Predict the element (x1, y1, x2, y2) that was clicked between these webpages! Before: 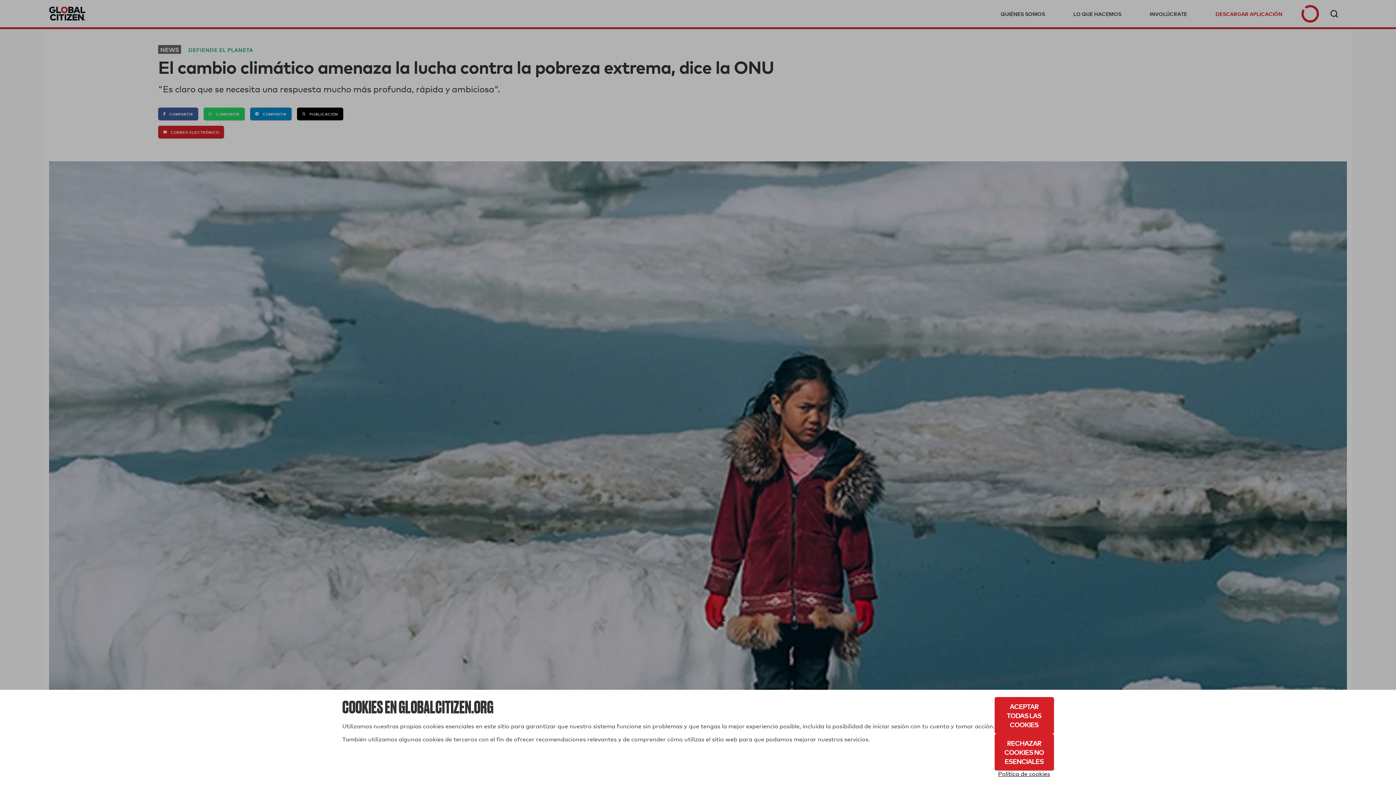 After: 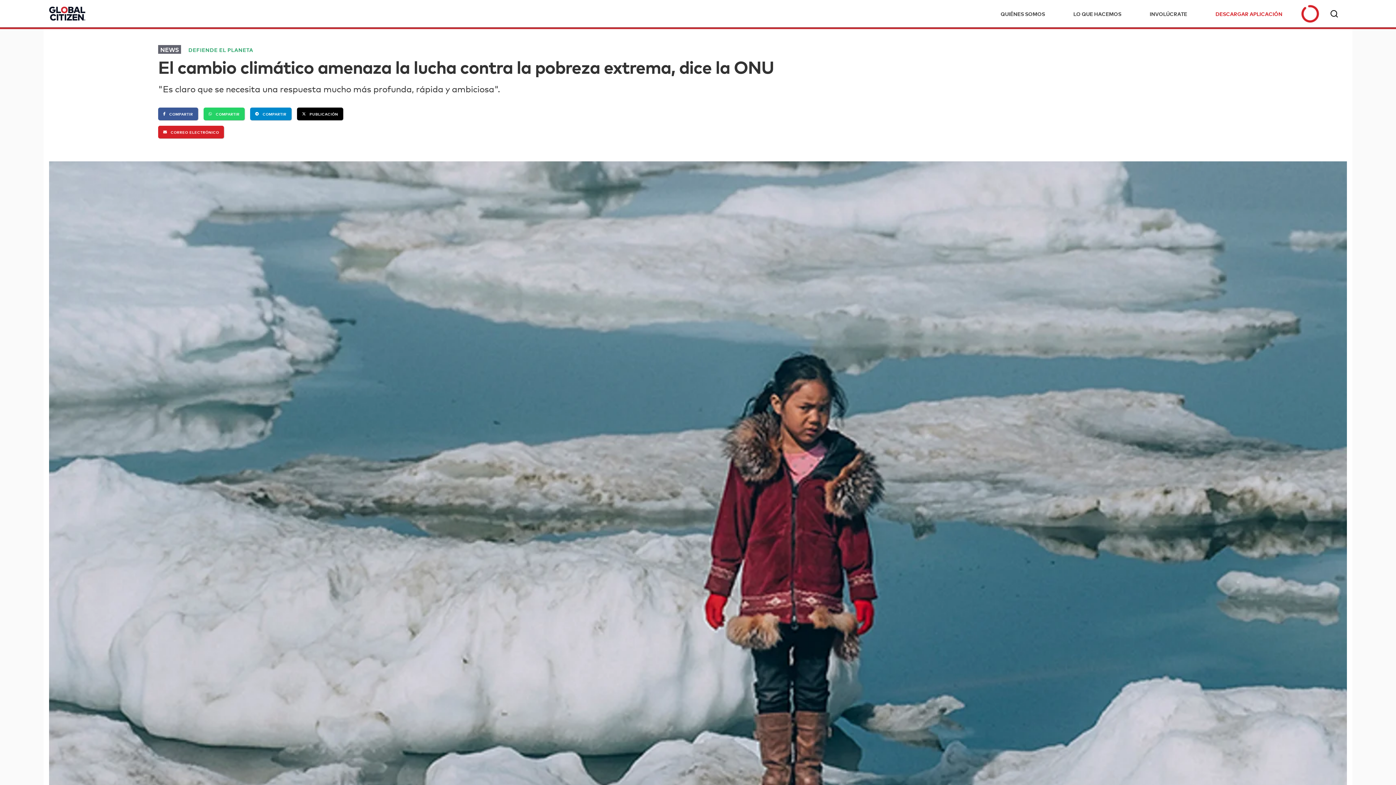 Action: label: Aceptar todas las cookies bbox: (994, 697, 1054, 734)